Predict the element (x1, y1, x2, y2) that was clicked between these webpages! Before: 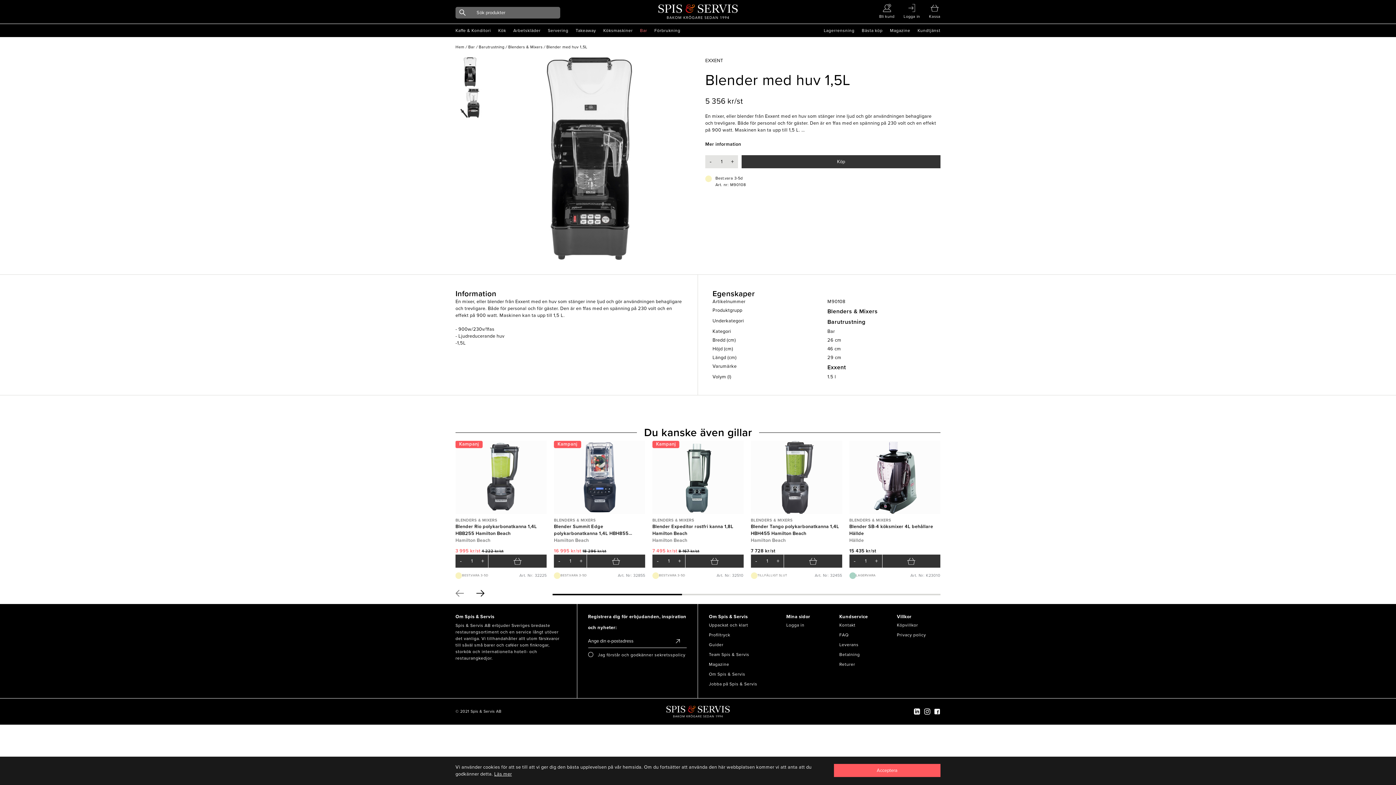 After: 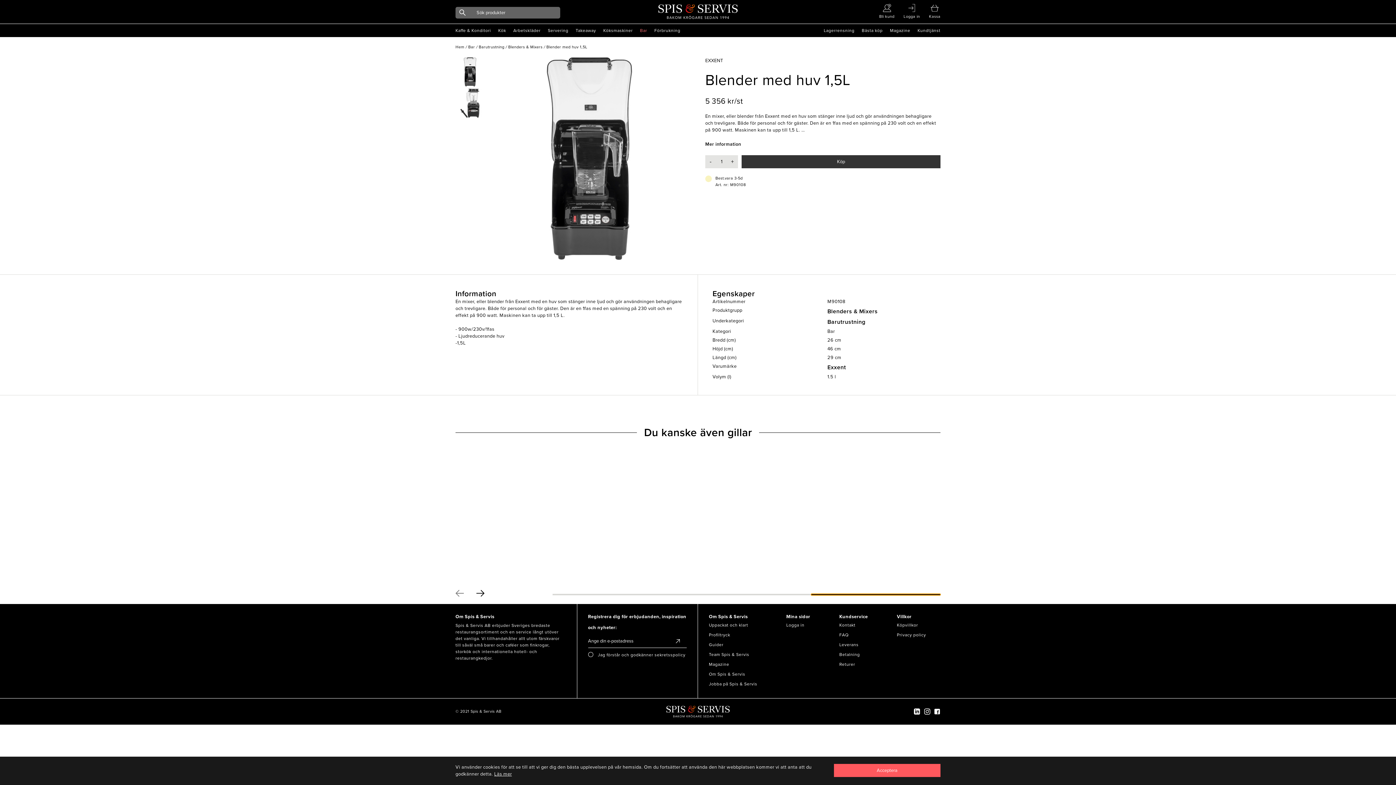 Action: bbox: (811, 594, 940, 595)